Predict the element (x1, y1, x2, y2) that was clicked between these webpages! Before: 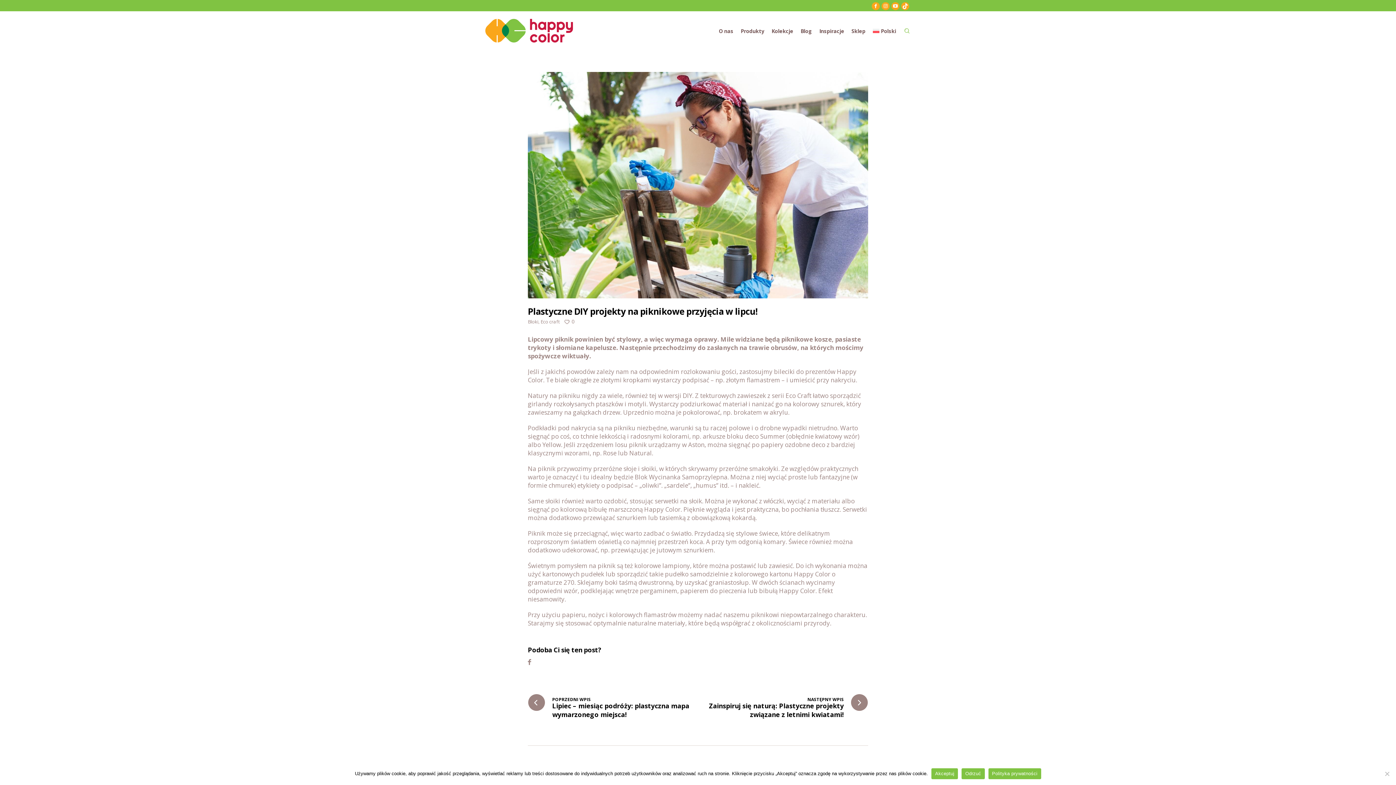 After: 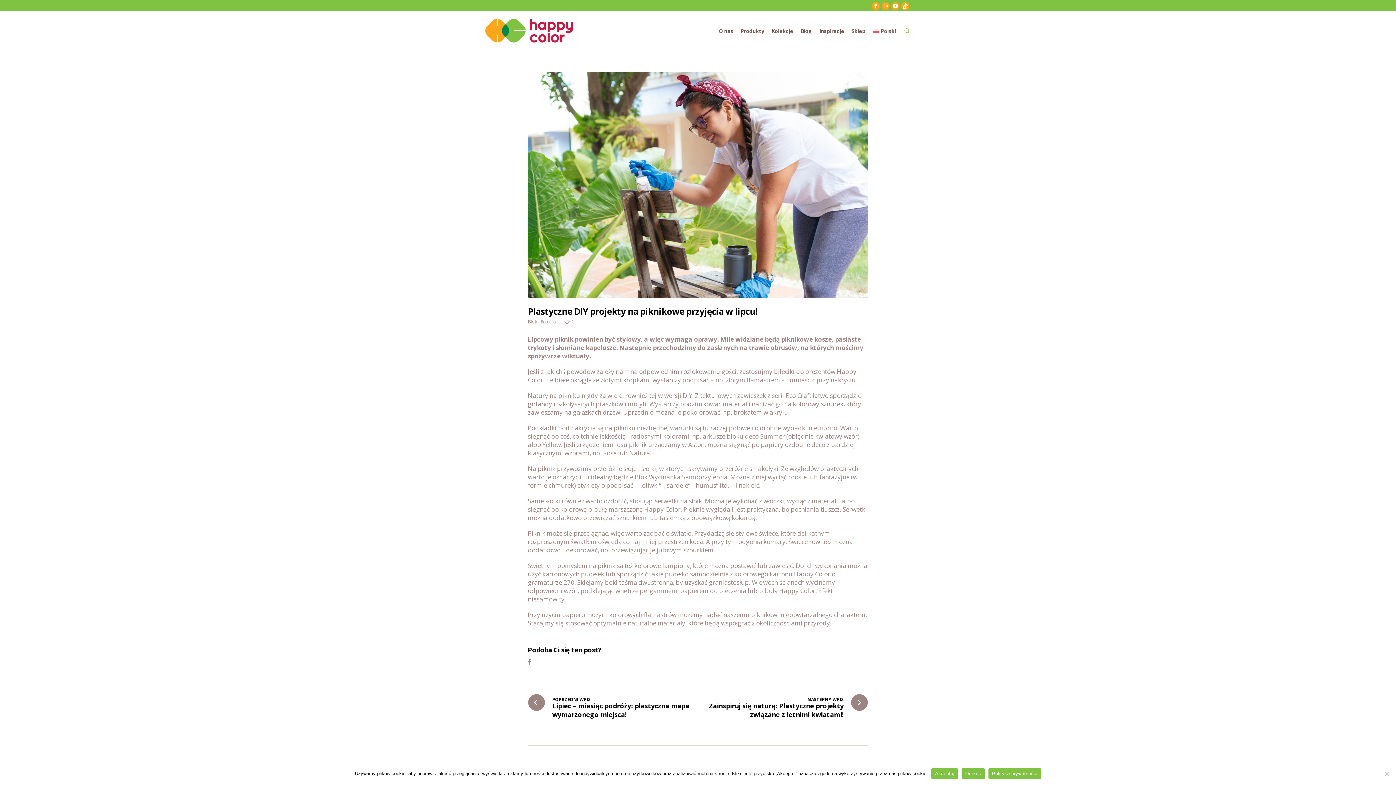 Action: bbox: (901, 2, 909, 10)